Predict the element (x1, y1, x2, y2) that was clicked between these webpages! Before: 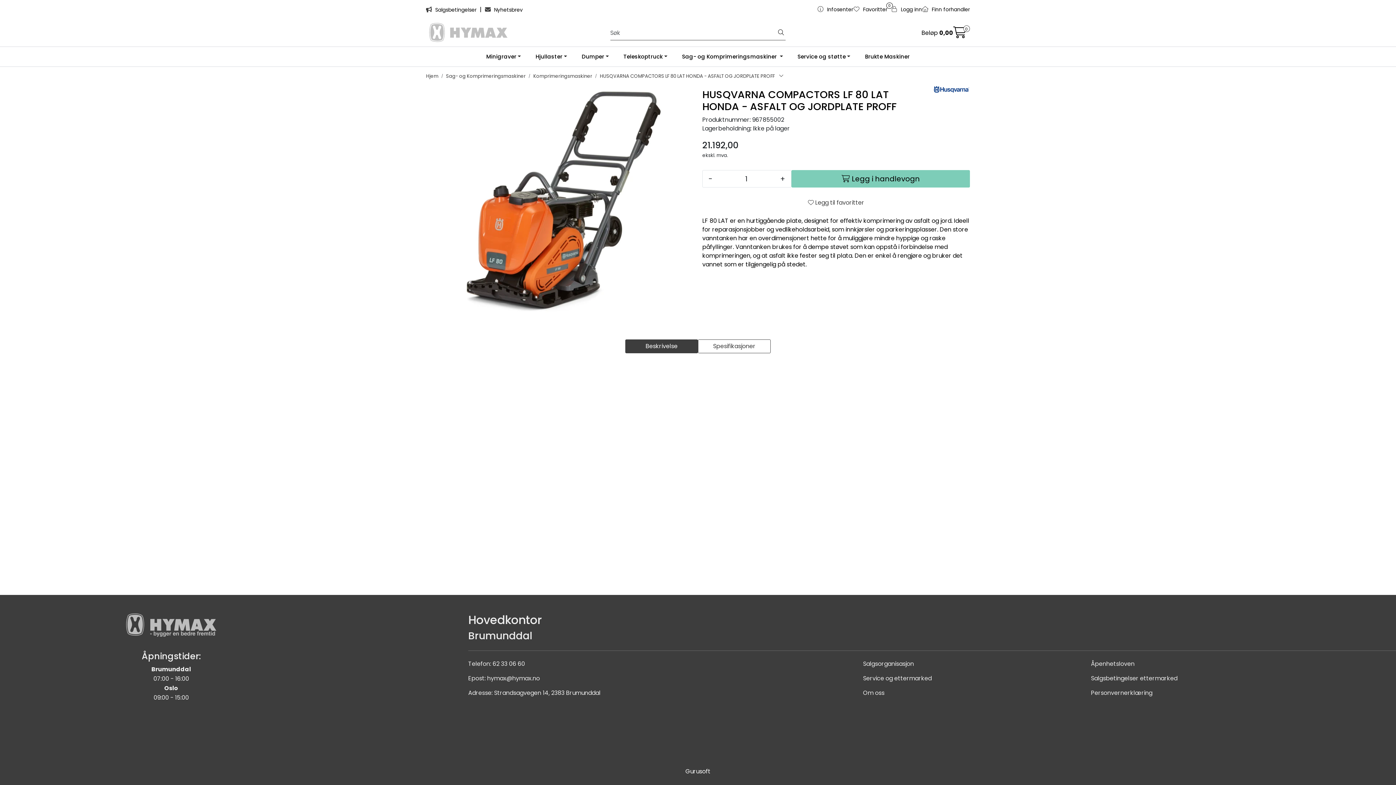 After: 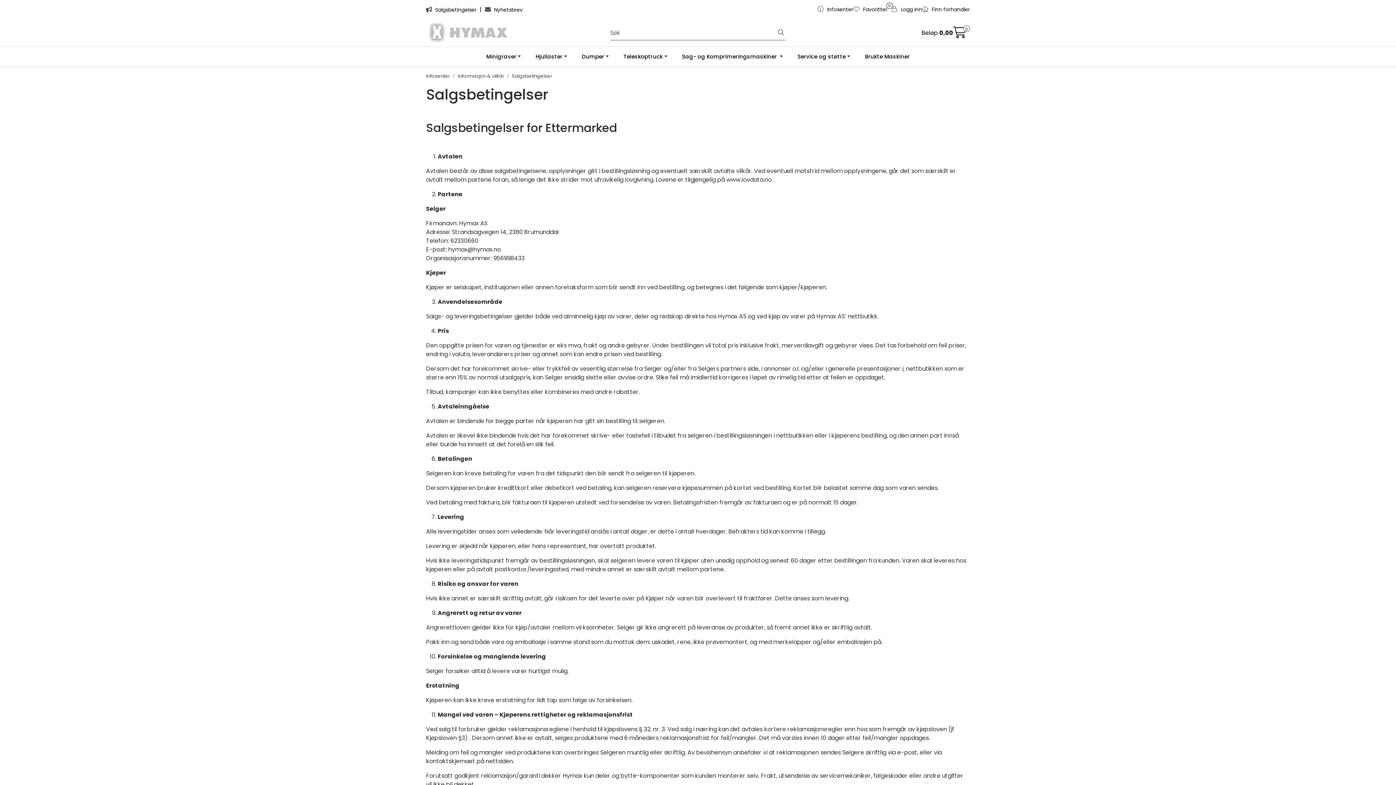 Action: label:  Salgsbetingelser  bbox: (426, 6, 478, 13)